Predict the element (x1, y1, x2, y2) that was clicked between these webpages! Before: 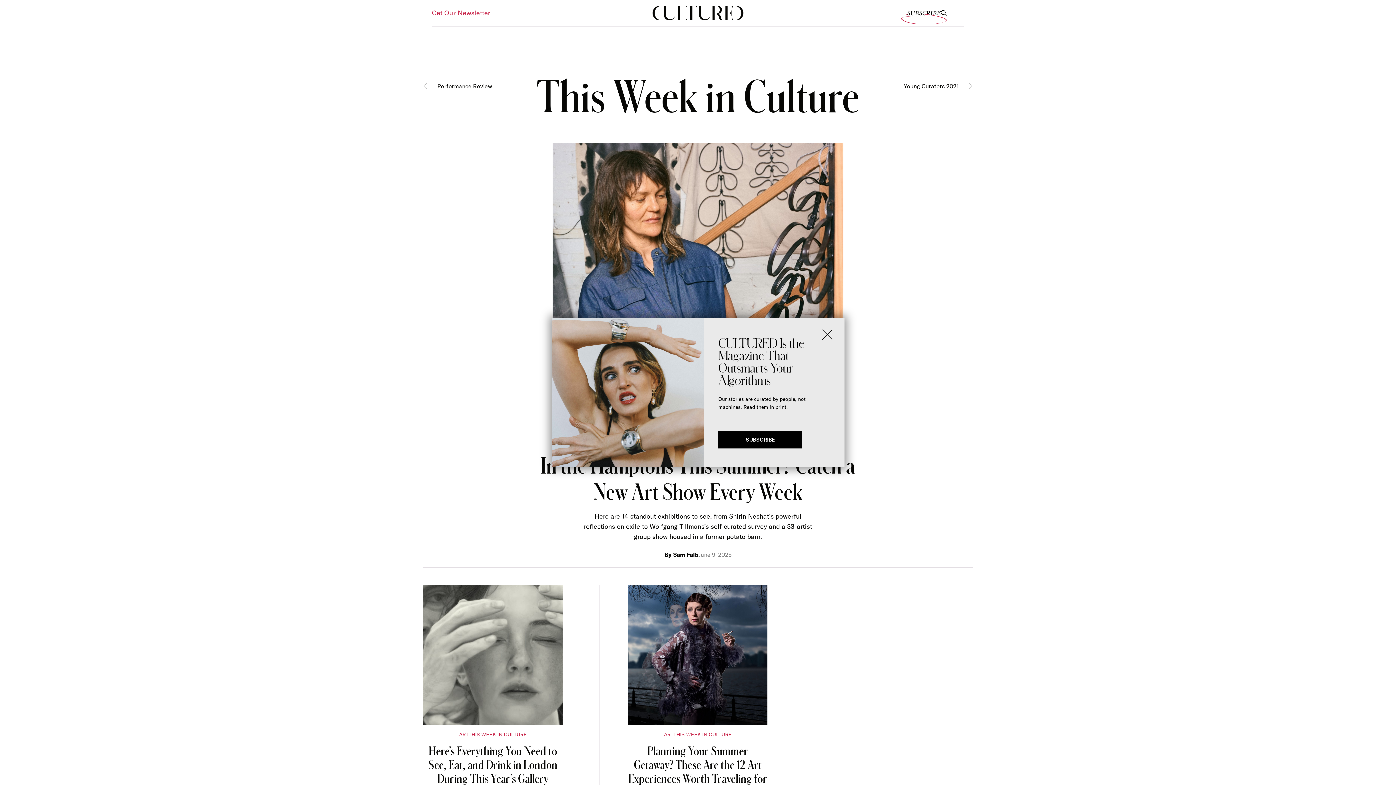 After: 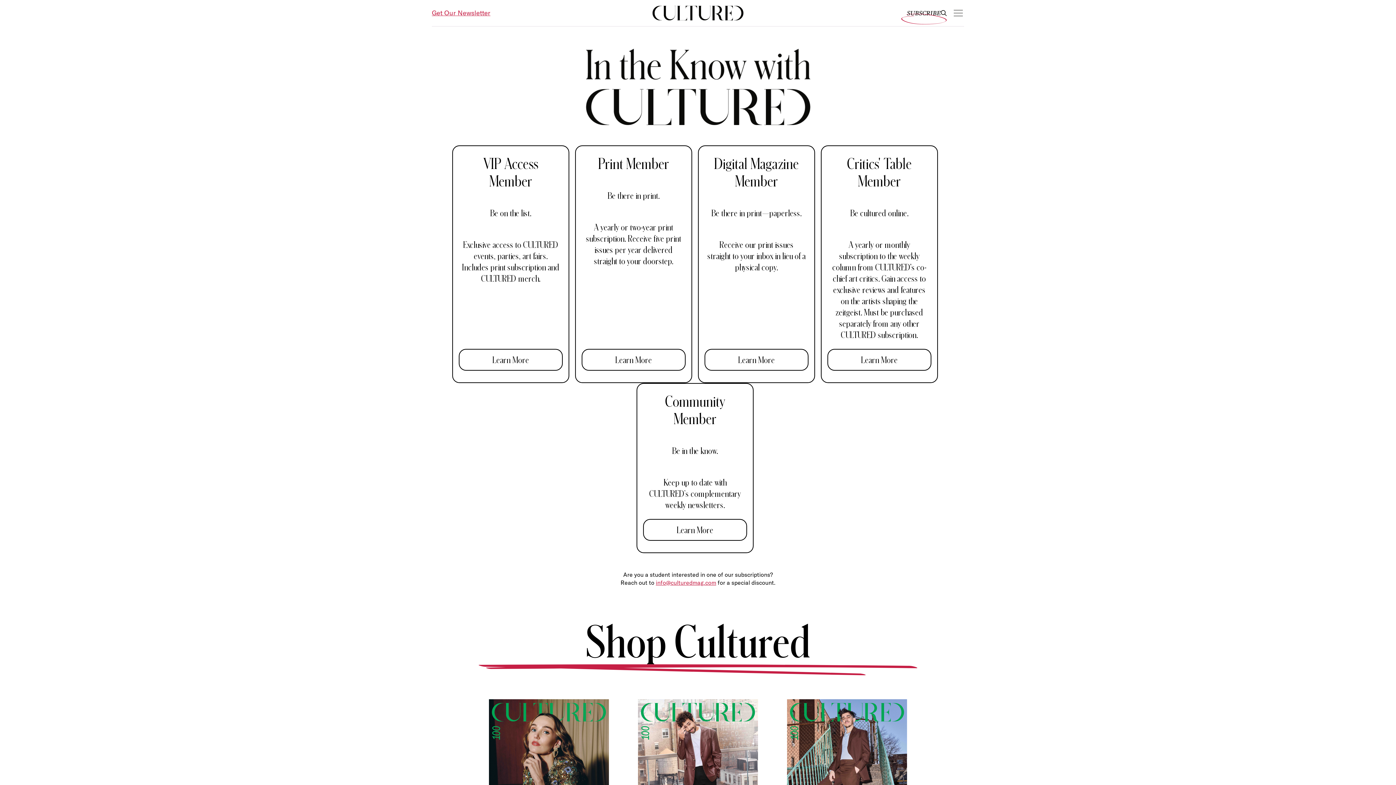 Action: label: SUBSCRIBE bbox: (718, 414, 802, 431)